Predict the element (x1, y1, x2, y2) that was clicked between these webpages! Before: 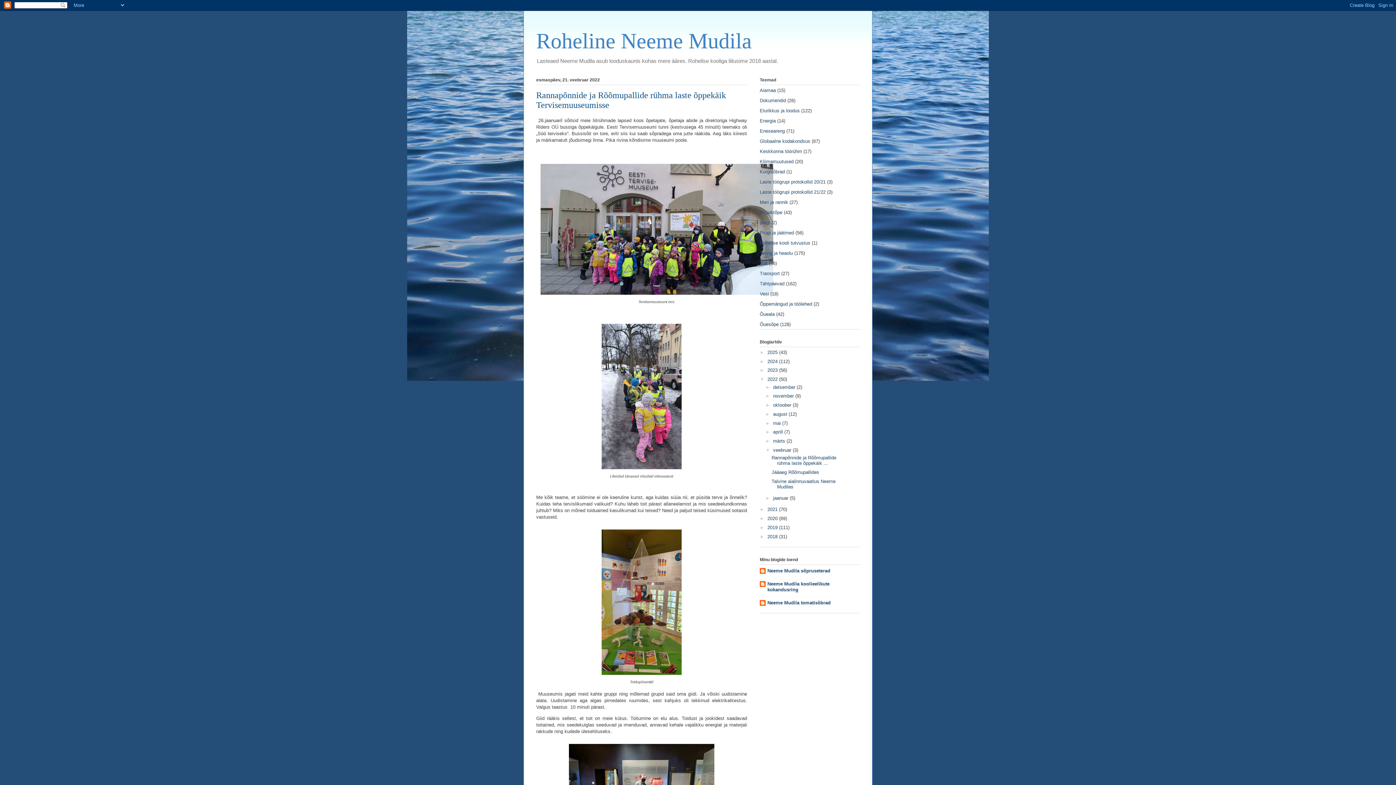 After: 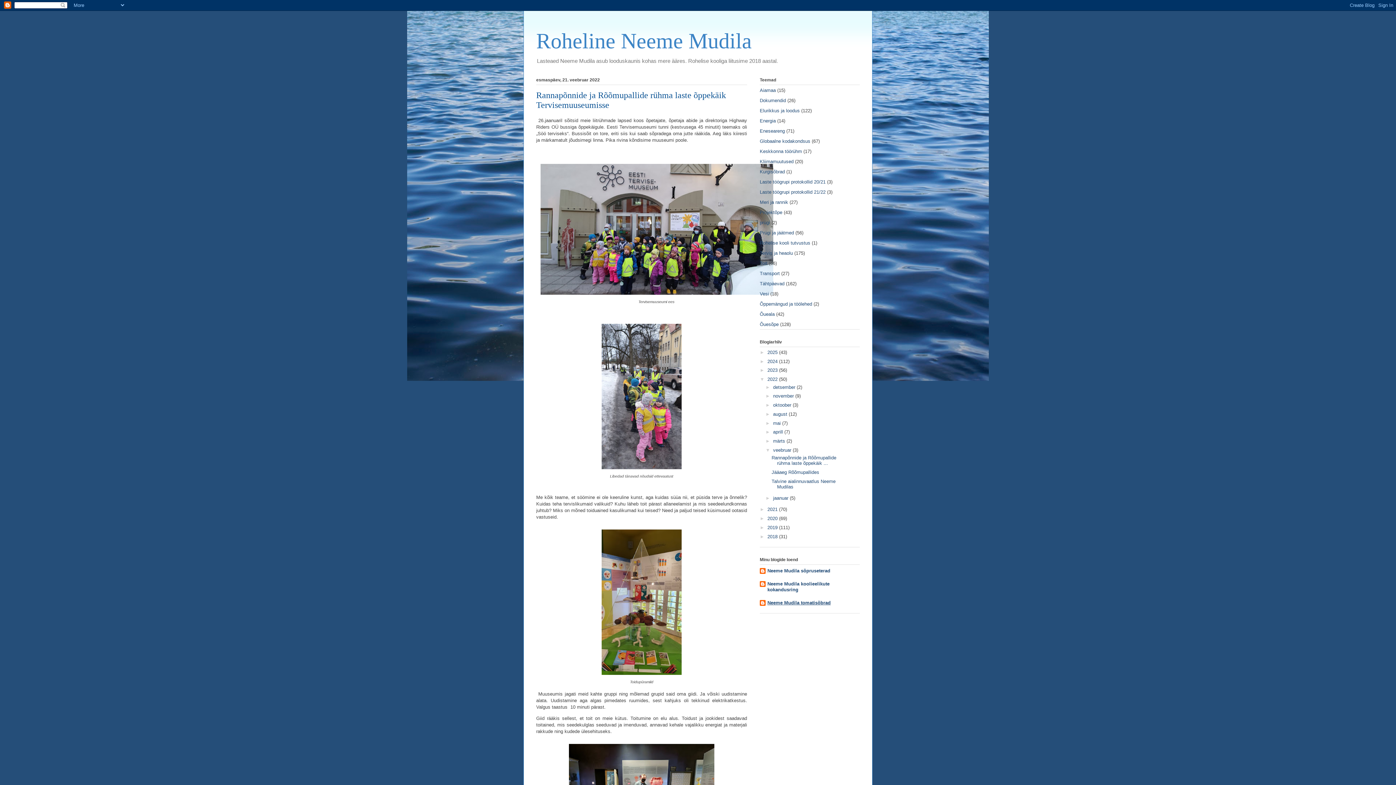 Action: label: Neeme Mudila tomatisõbrad bbox: (767, 600, 830, 605)